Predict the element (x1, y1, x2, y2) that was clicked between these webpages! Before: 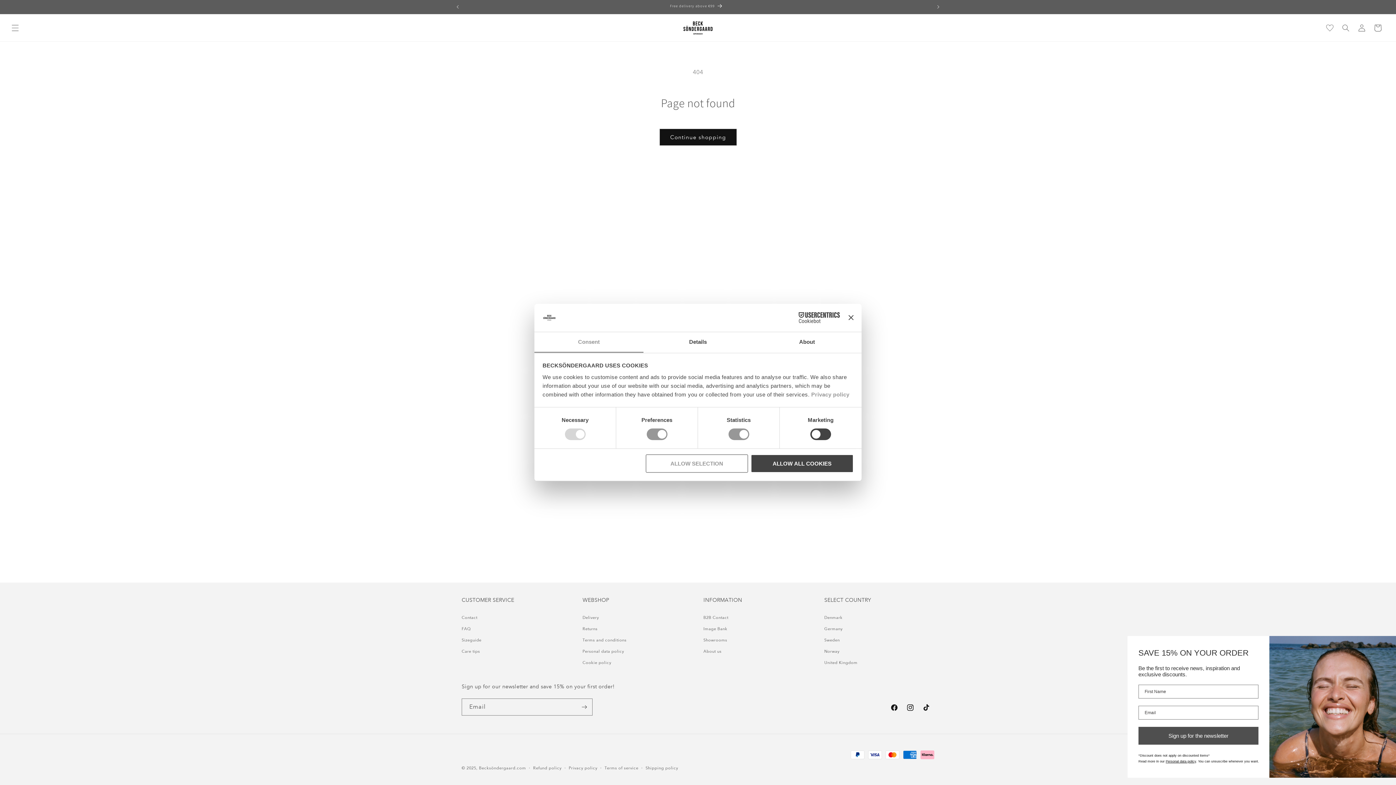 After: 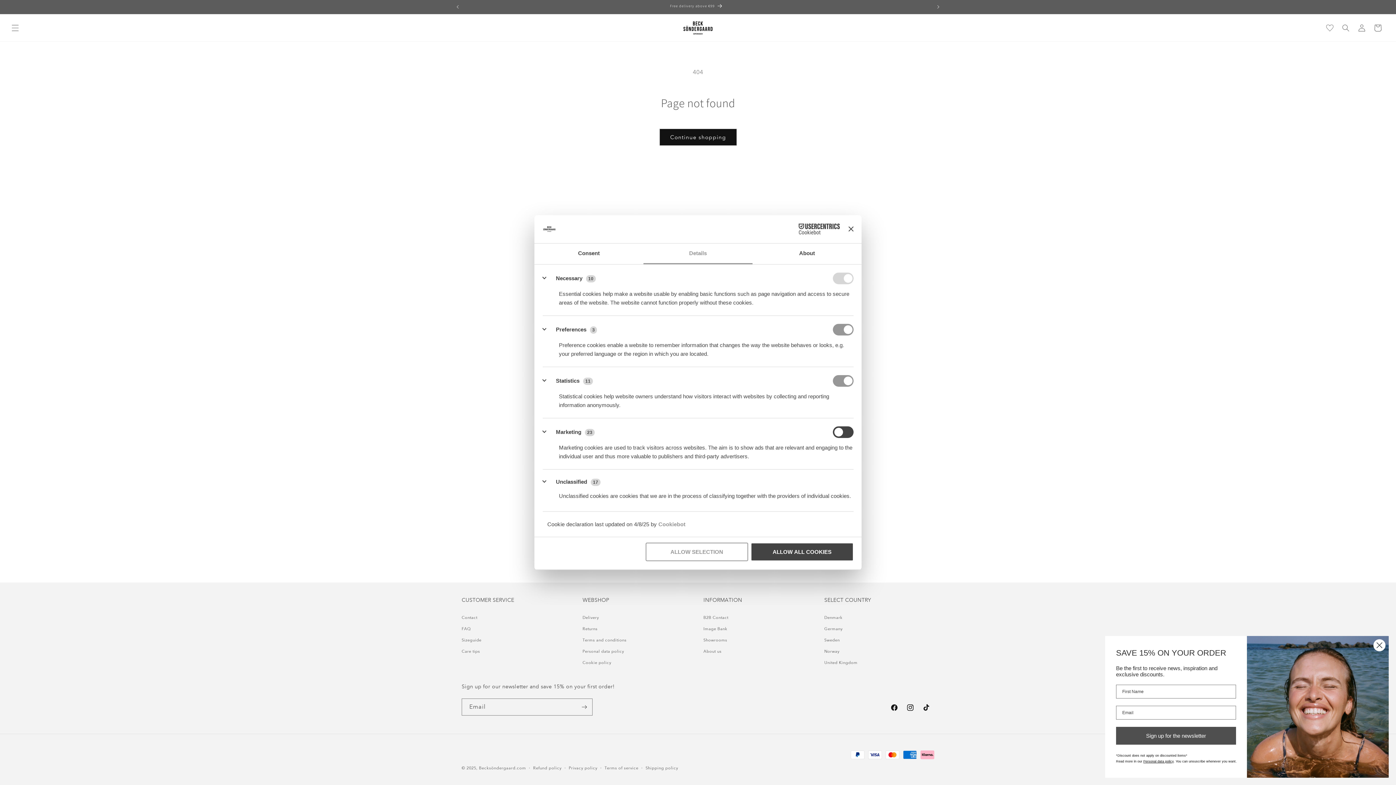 Action: label: Details bbox: (643, 332, 752, 353)